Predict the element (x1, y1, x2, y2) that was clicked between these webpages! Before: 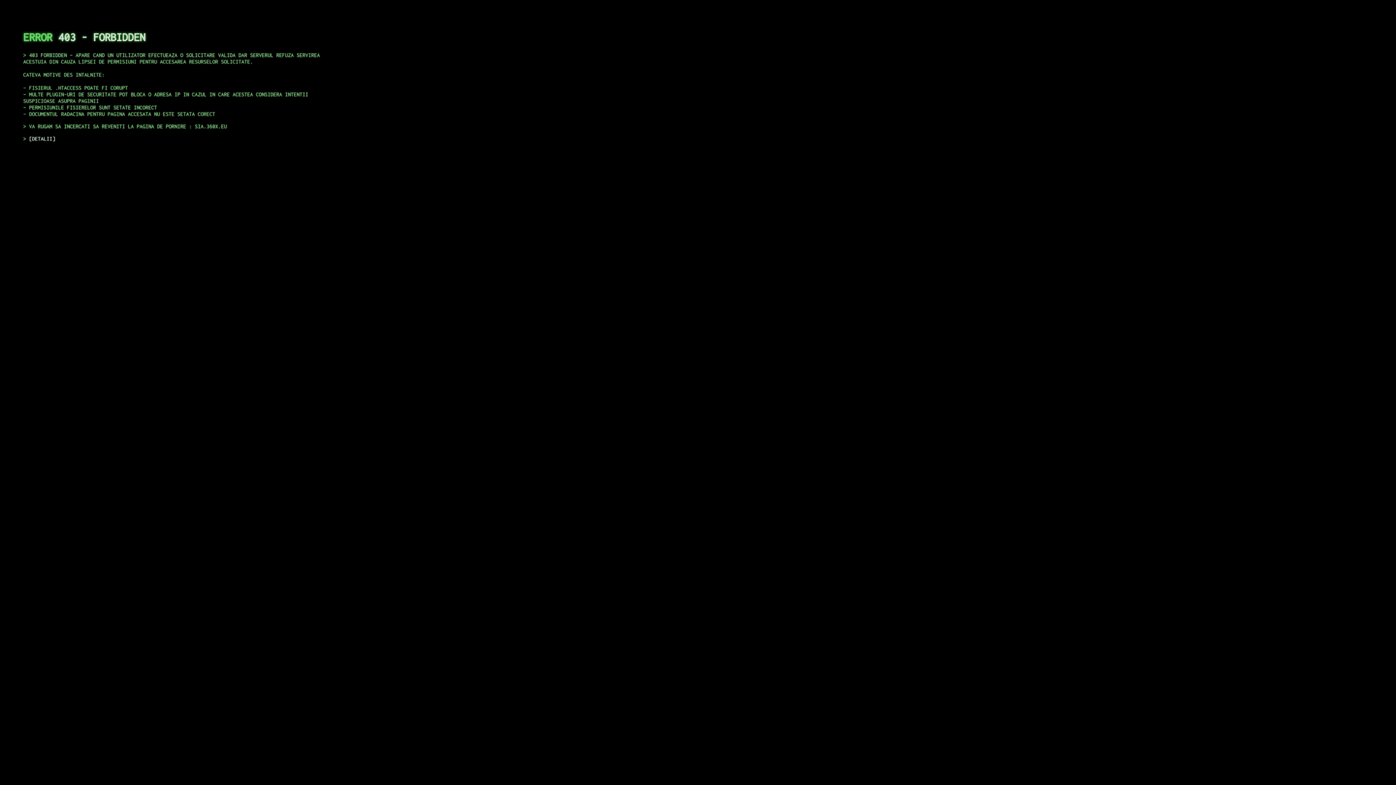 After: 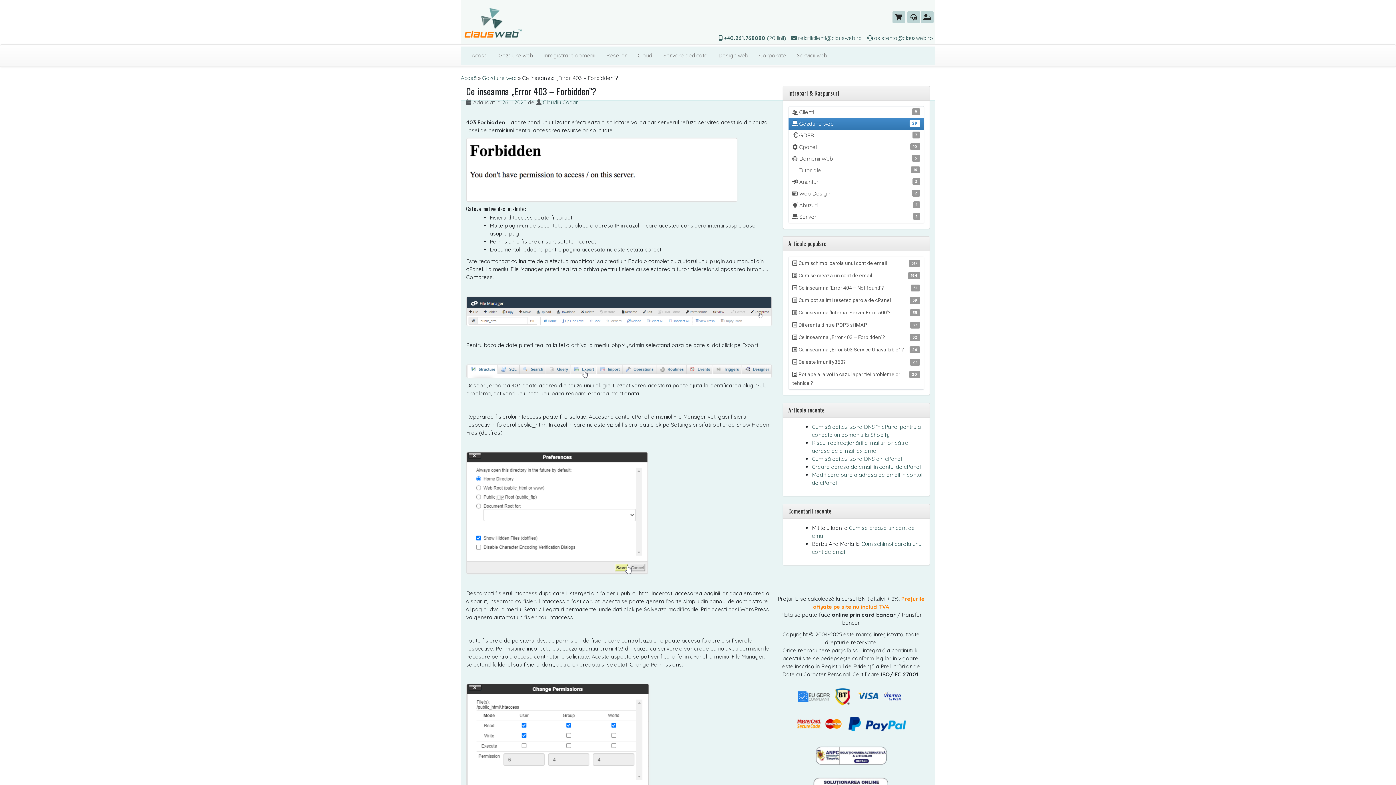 Action: label: DETALII bbox: (29, 135, 55, 141)